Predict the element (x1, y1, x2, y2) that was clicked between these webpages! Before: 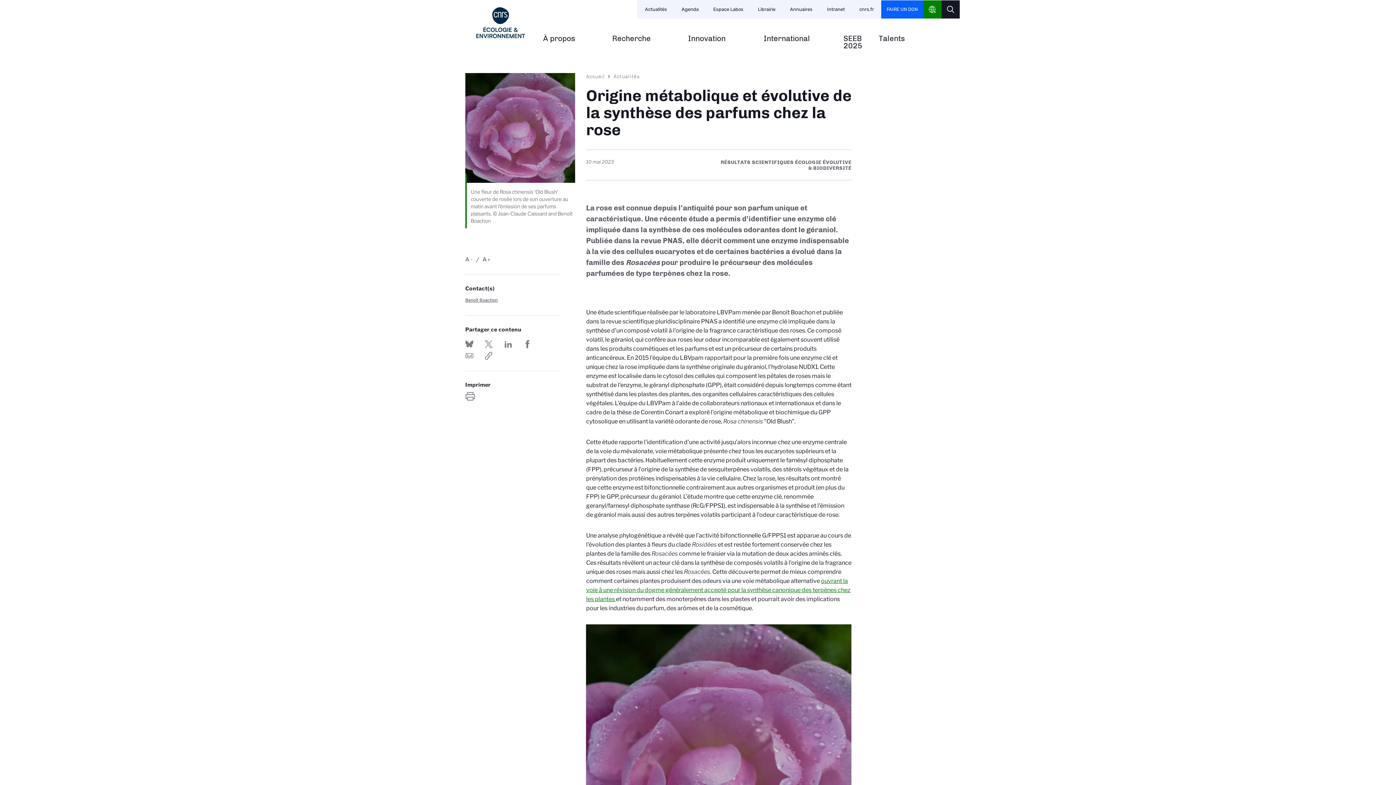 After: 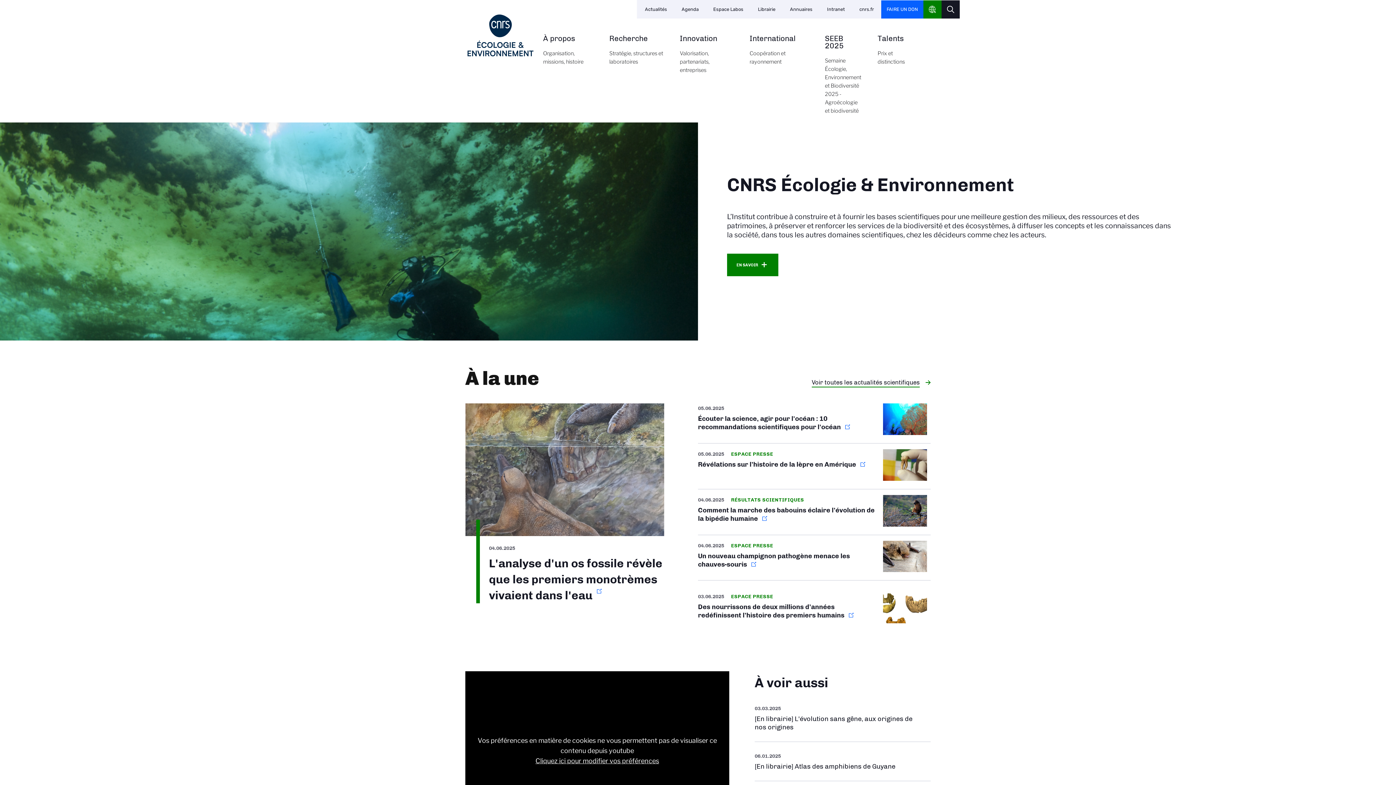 Action: label: Accueil bbox: (586, 73, 608, 79)